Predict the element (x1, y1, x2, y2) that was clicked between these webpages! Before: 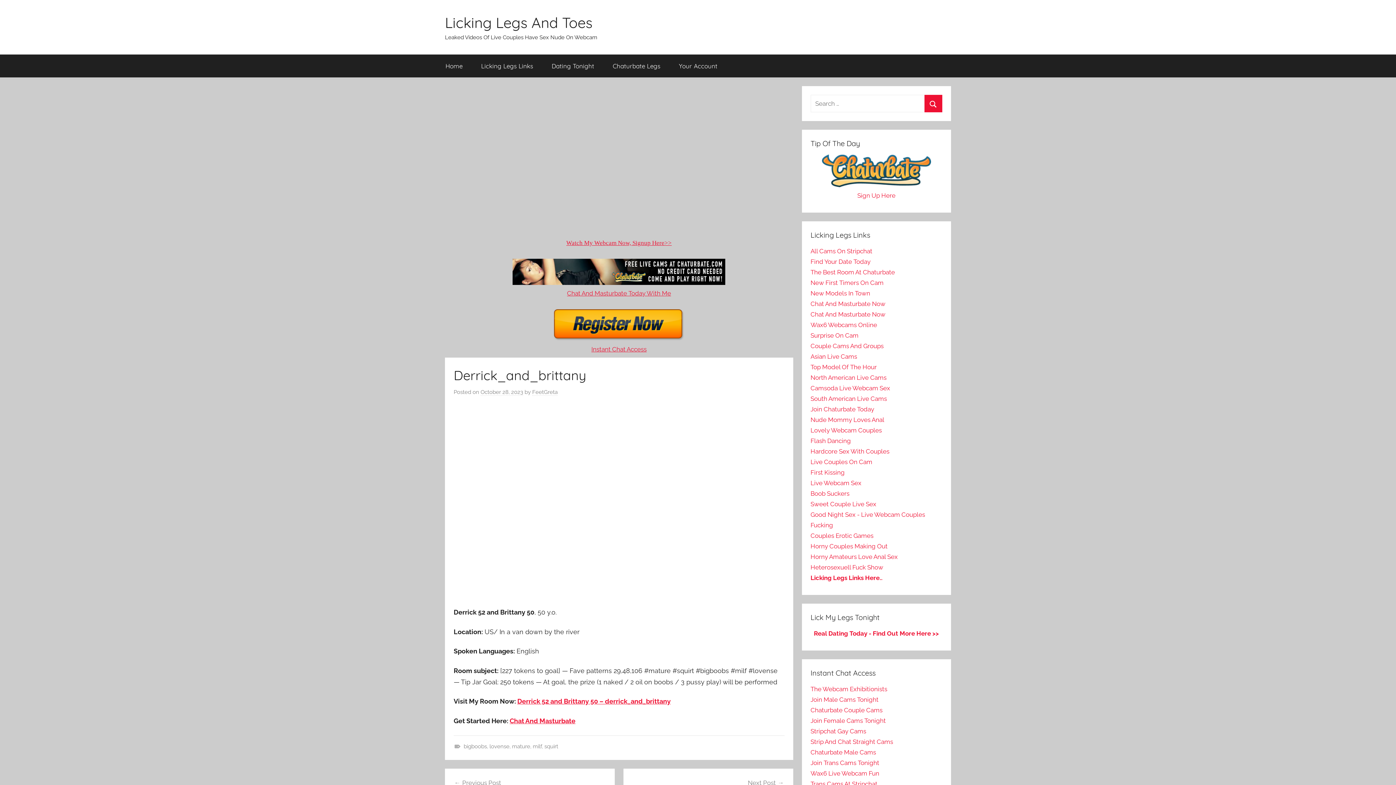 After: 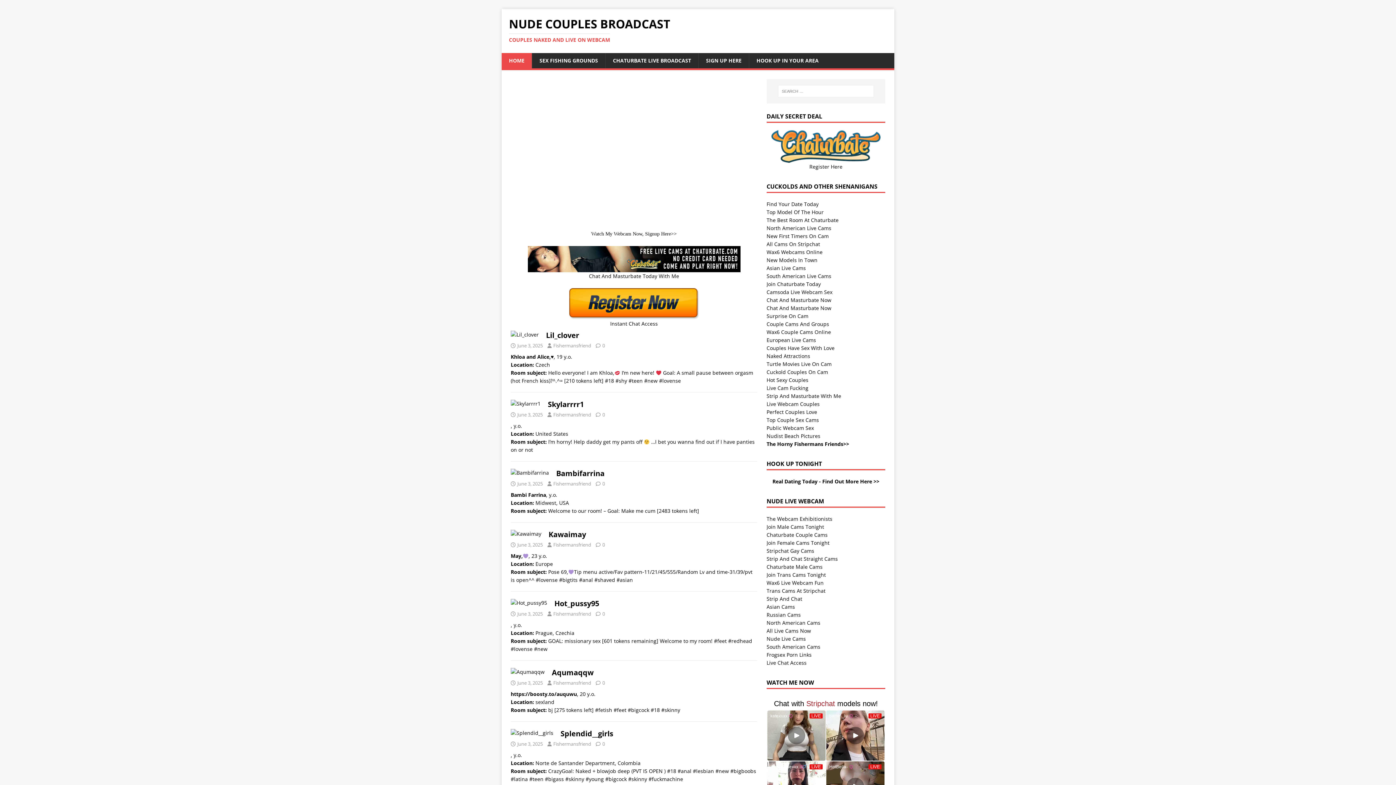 Action: bbox: (810, 542, 887, 550) label: Horny Couples Making Out